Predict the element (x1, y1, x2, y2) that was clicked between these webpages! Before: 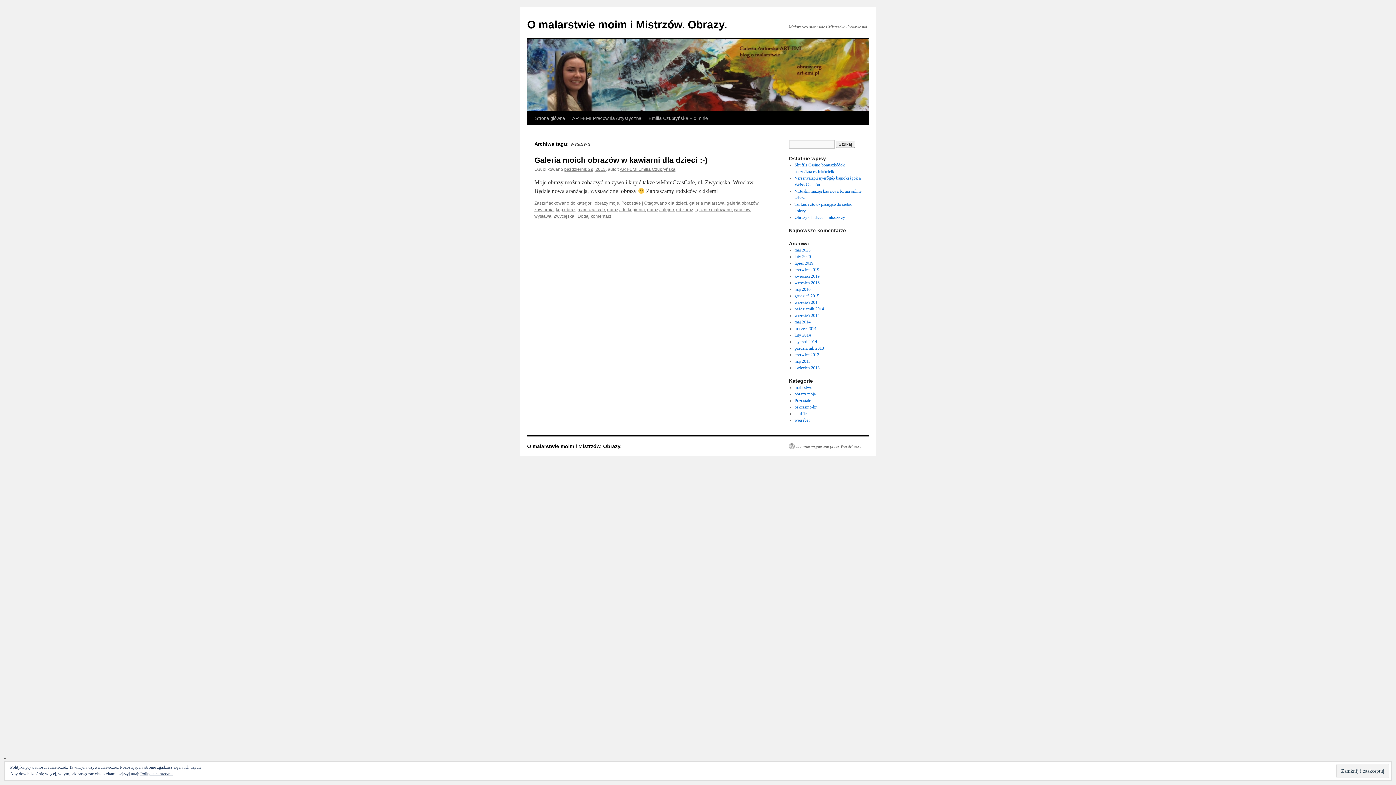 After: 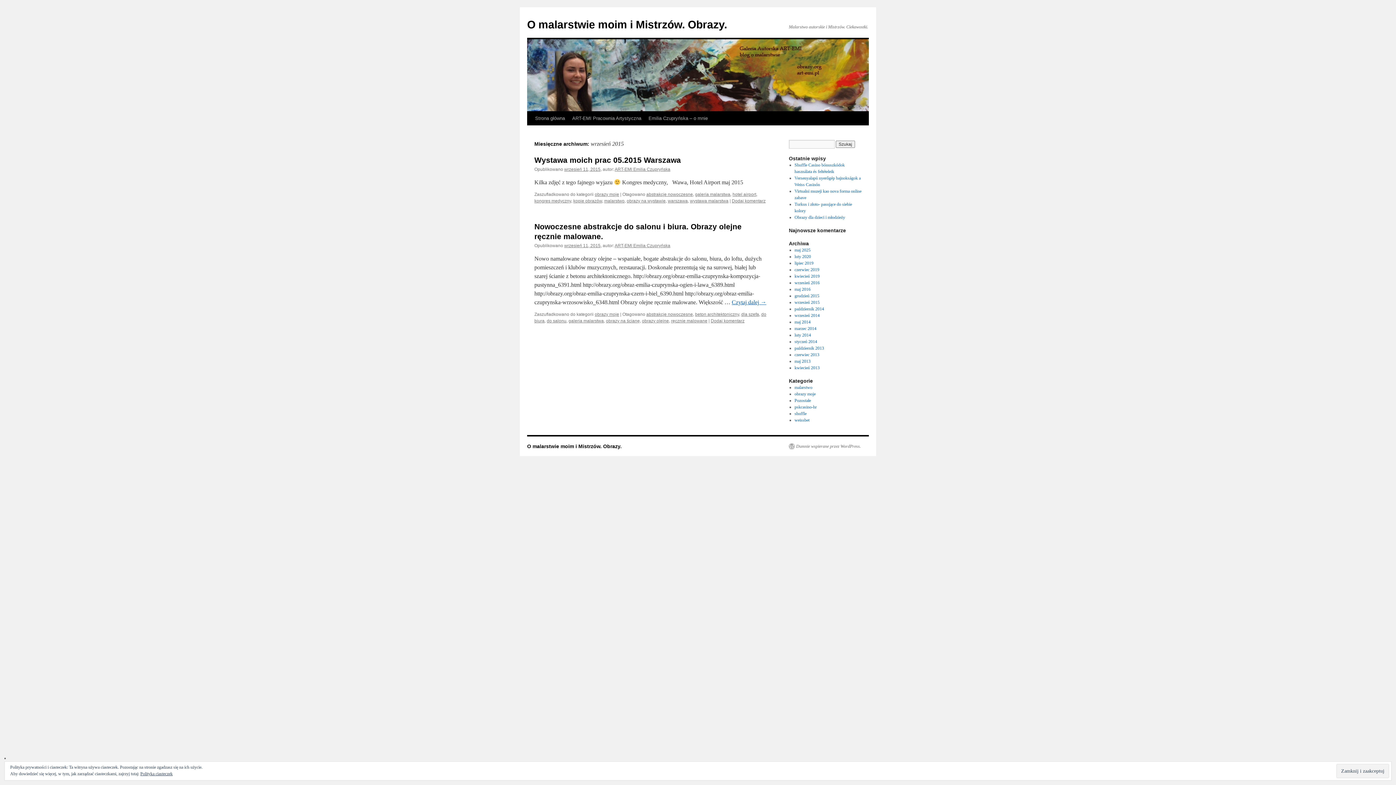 Action: bbox: (794, 300, 819, 305) label: wrzesień 2015